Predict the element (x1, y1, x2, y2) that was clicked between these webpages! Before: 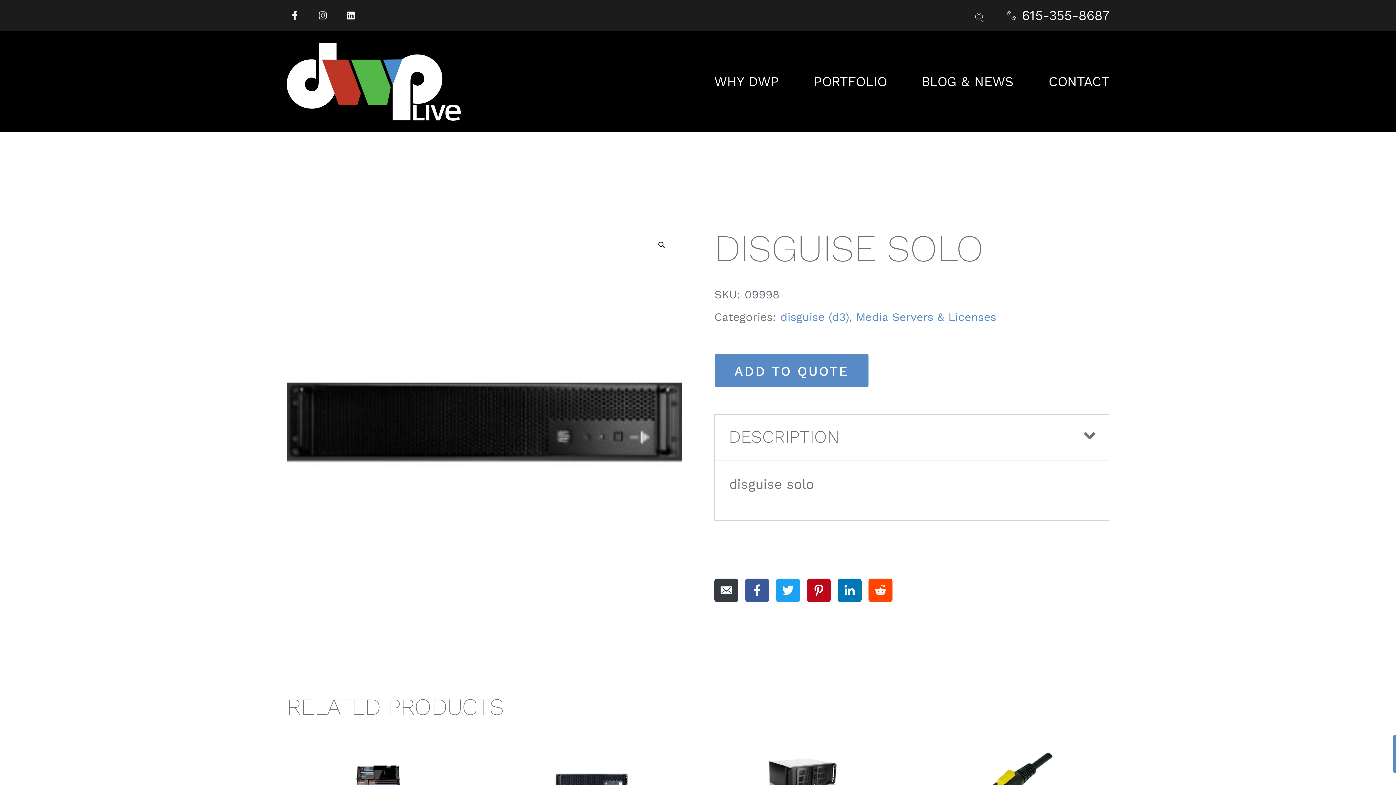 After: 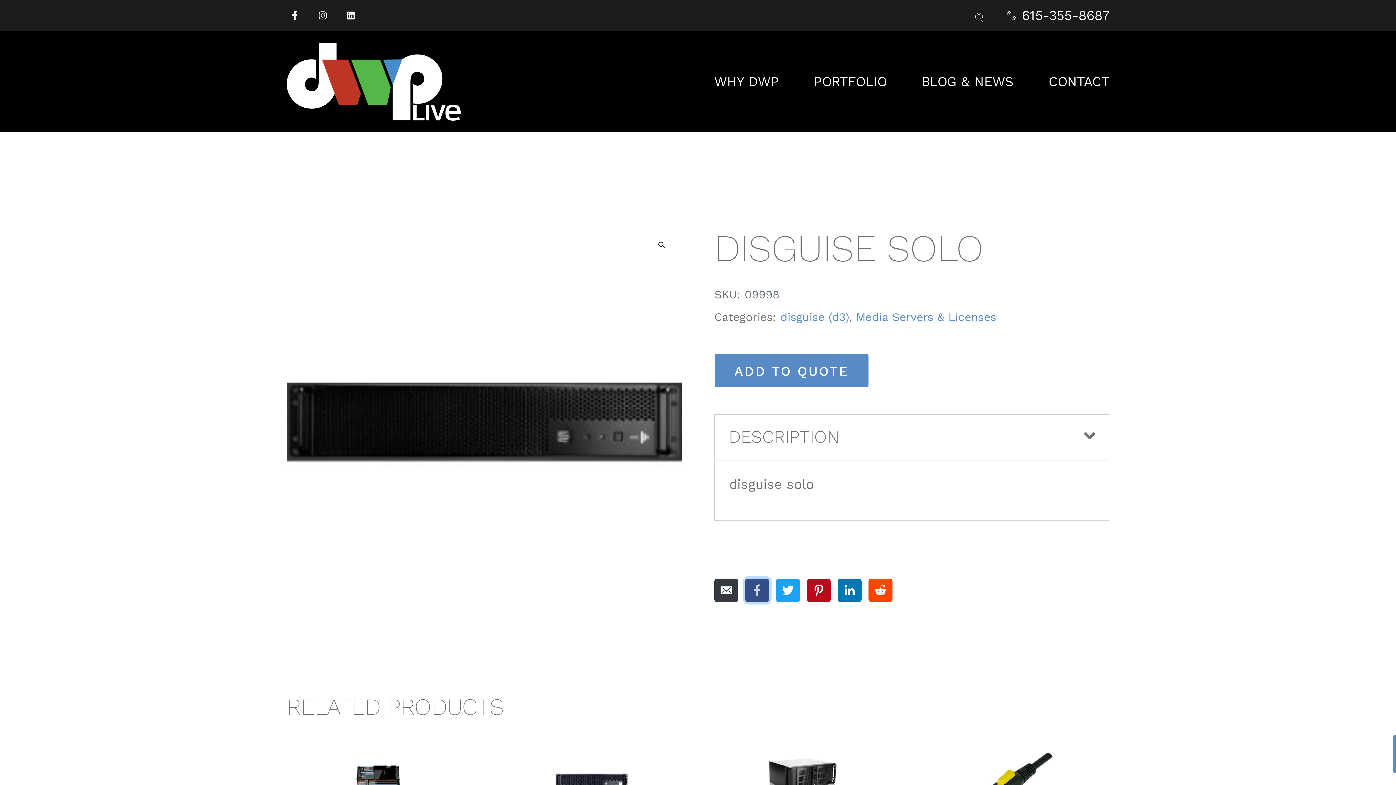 Action: label: Share on Facebook bbox: (745, 579, 769, 602)